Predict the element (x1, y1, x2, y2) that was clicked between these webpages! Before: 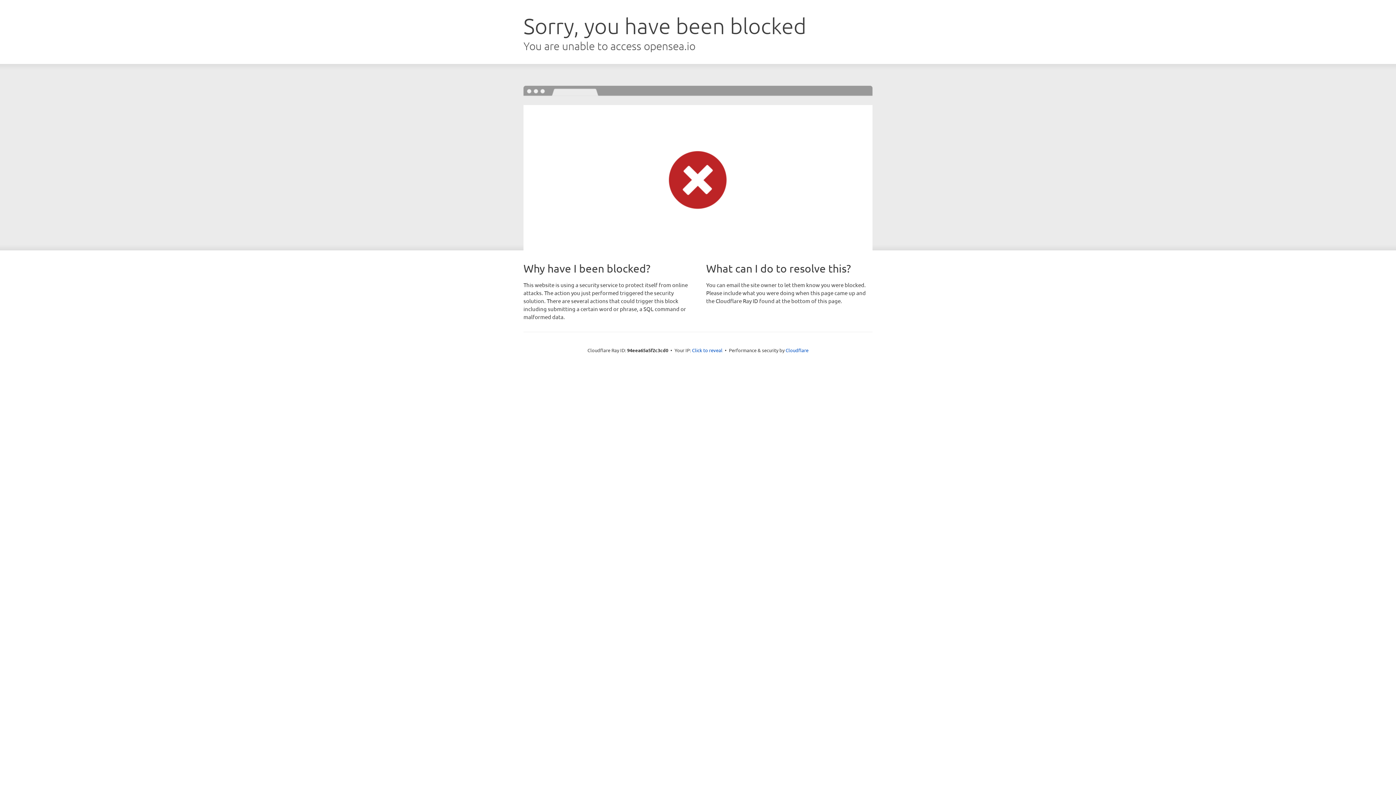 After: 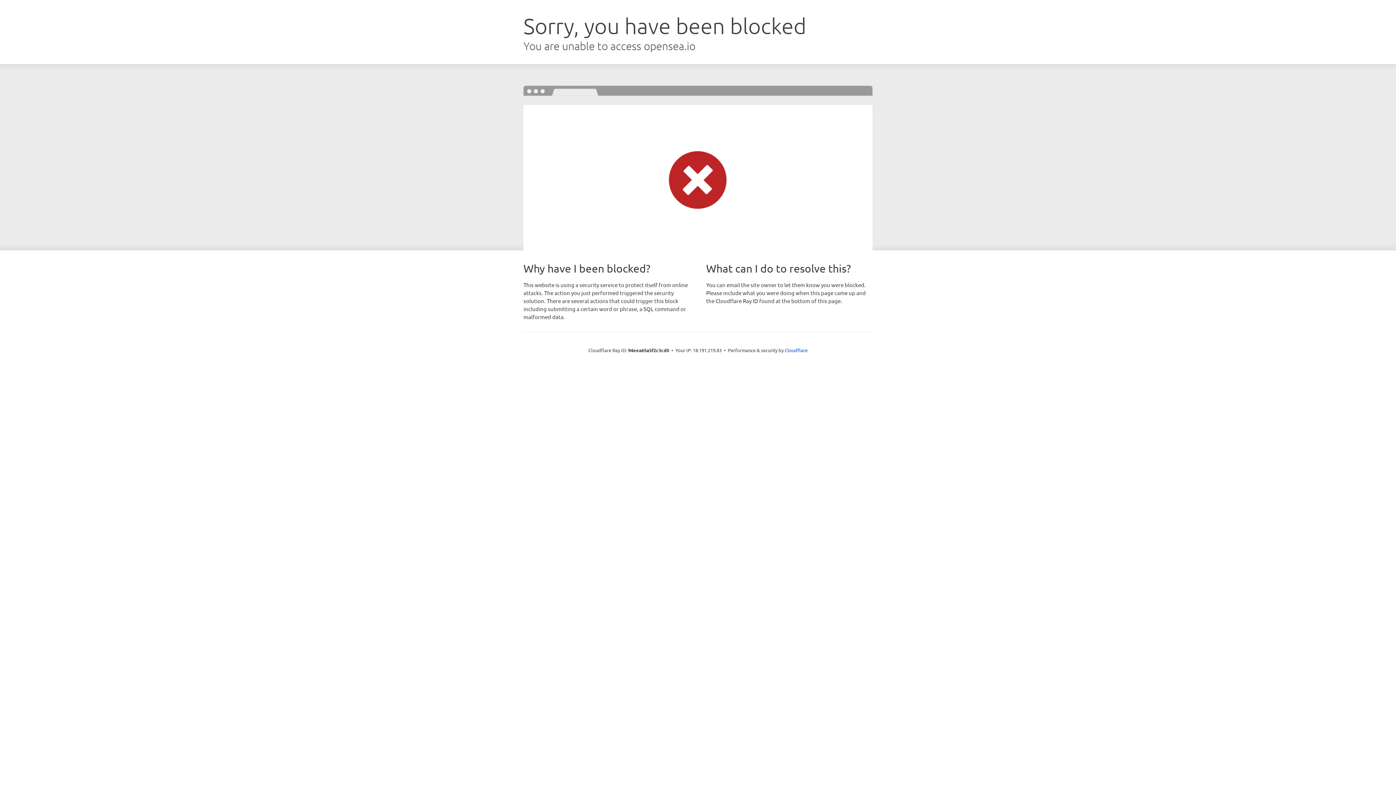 Action: bbox: (692, 346, 722, 353) label: Click to reveal